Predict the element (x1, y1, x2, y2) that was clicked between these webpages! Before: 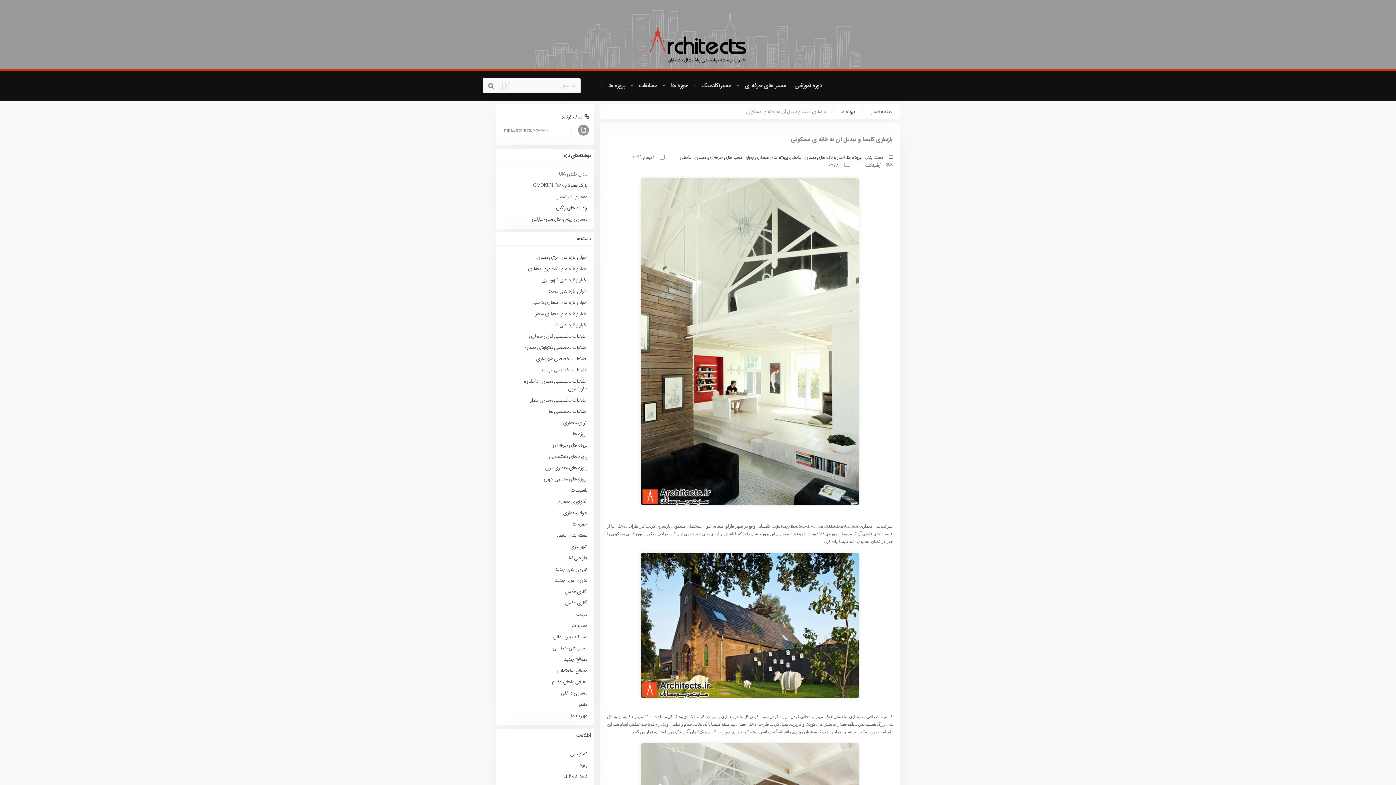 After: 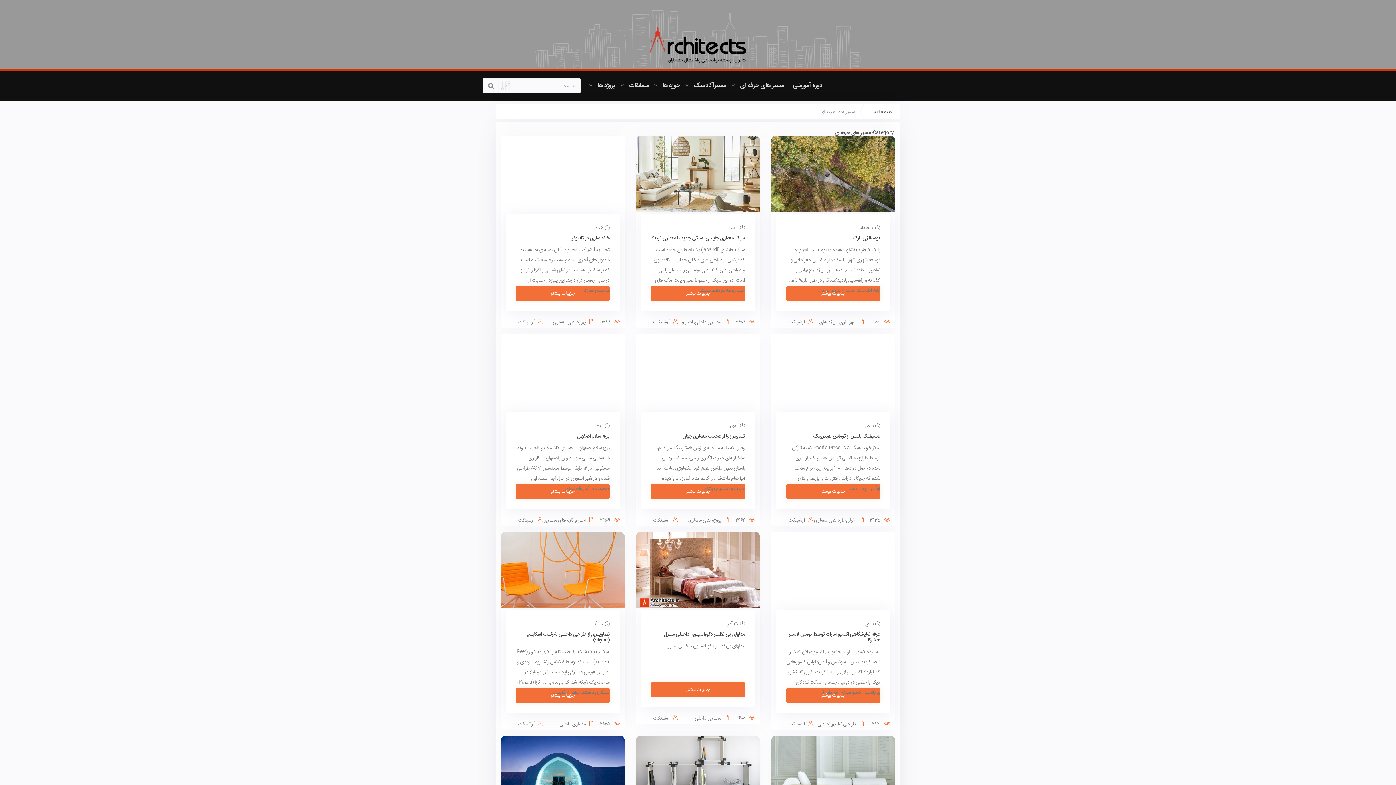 Action: bbox: (708, 153, 742, 161) label: مسیر های حرفه ای